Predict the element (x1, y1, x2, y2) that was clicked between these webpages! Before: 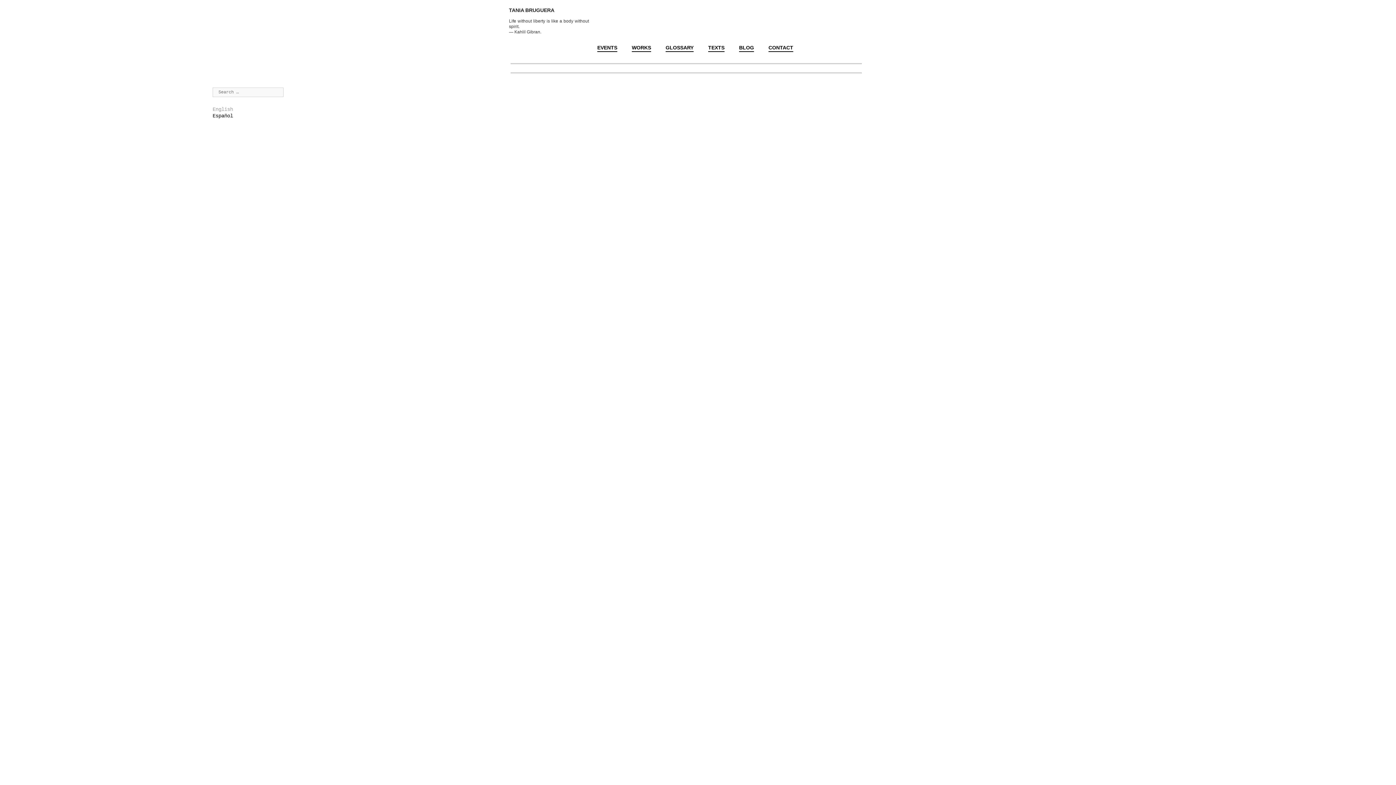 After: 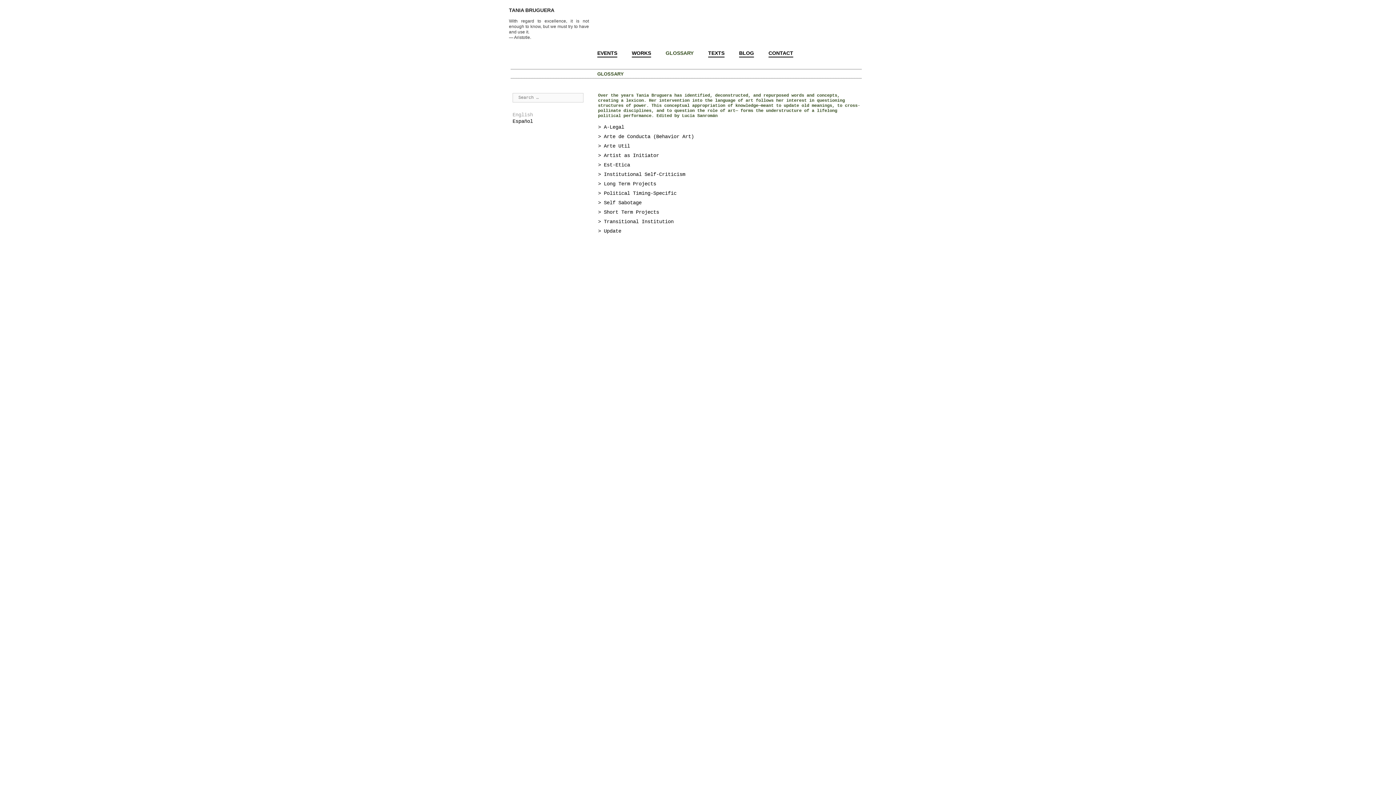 Action: label: GLOSSARY bbox: (665, 44, 693, 52)